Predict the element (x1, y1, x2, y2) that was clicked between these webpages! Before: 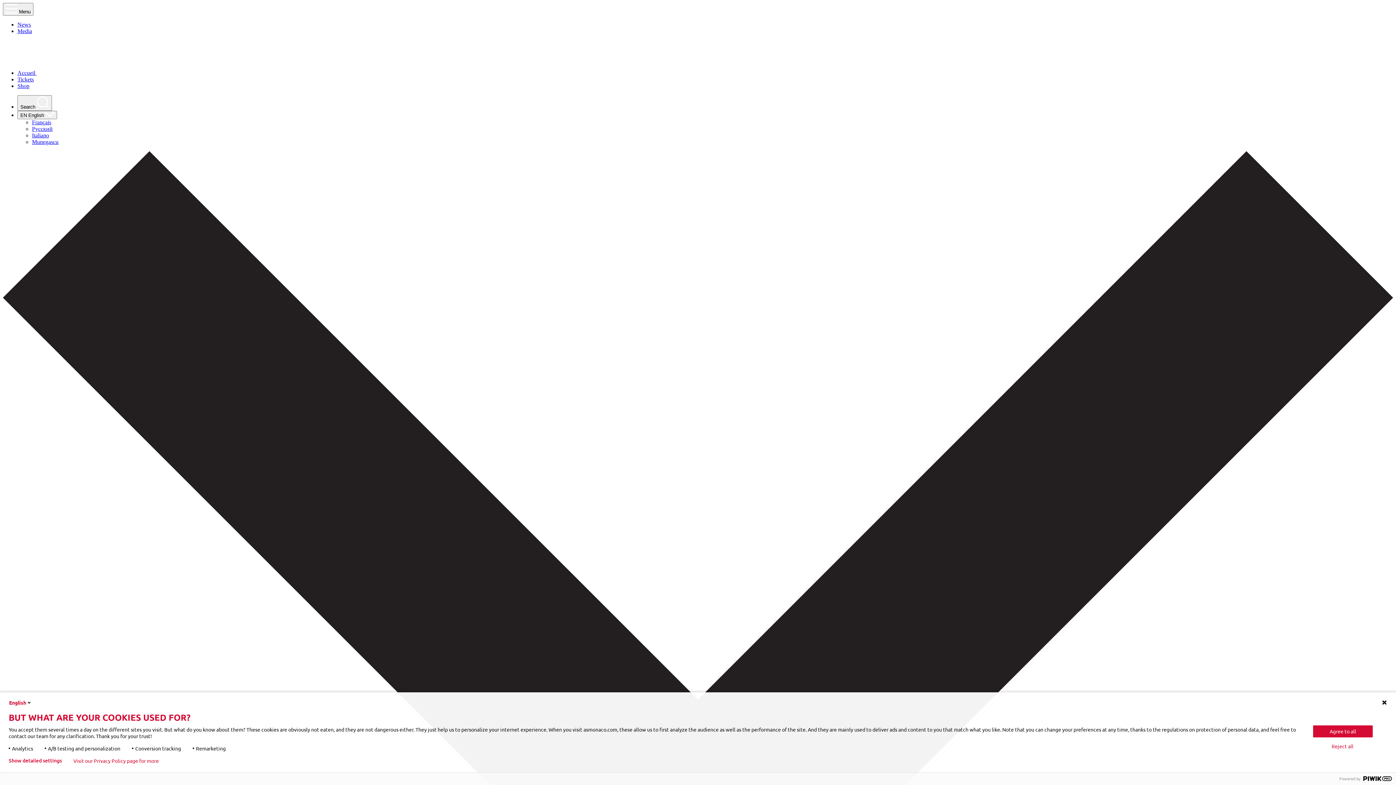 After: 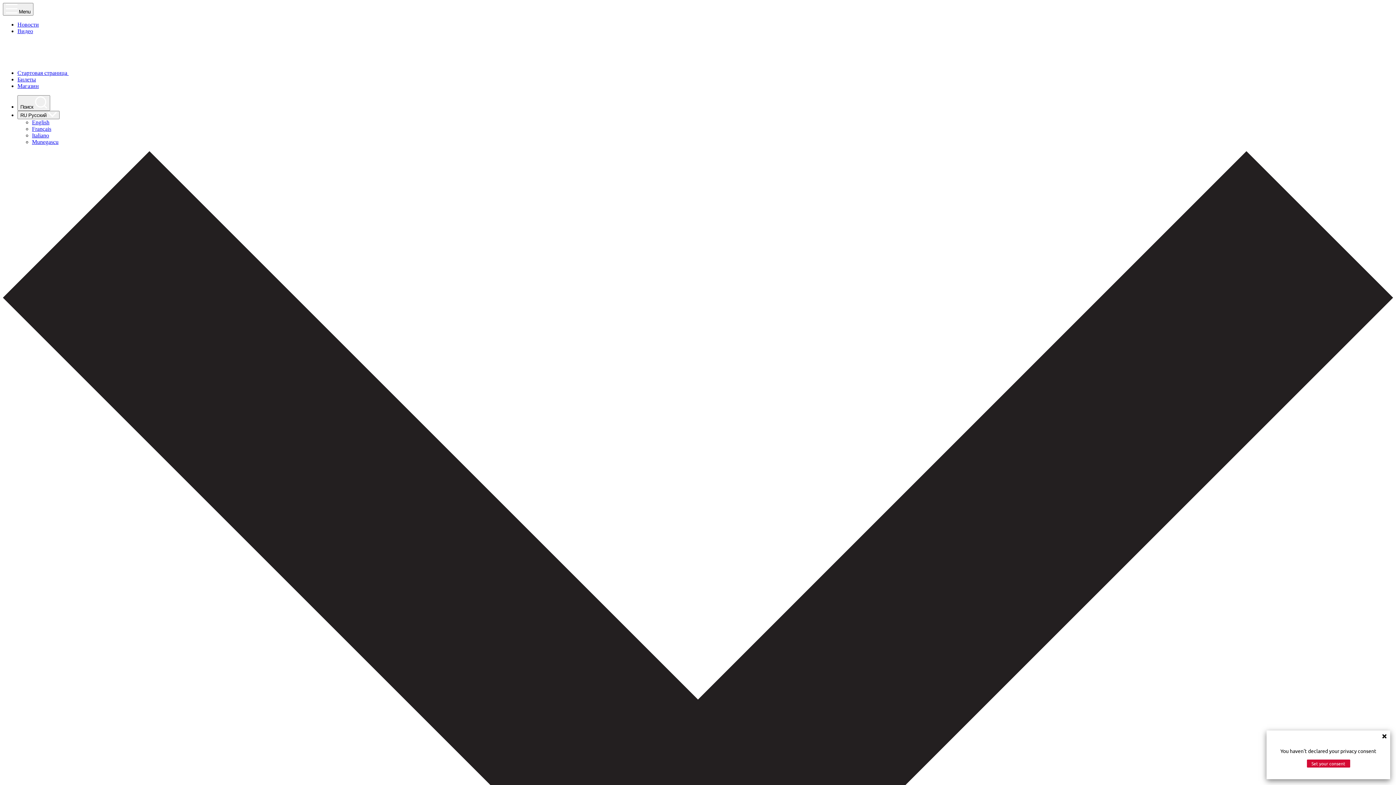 Action: bbox: (32, 125, 52, 132) label: Русский